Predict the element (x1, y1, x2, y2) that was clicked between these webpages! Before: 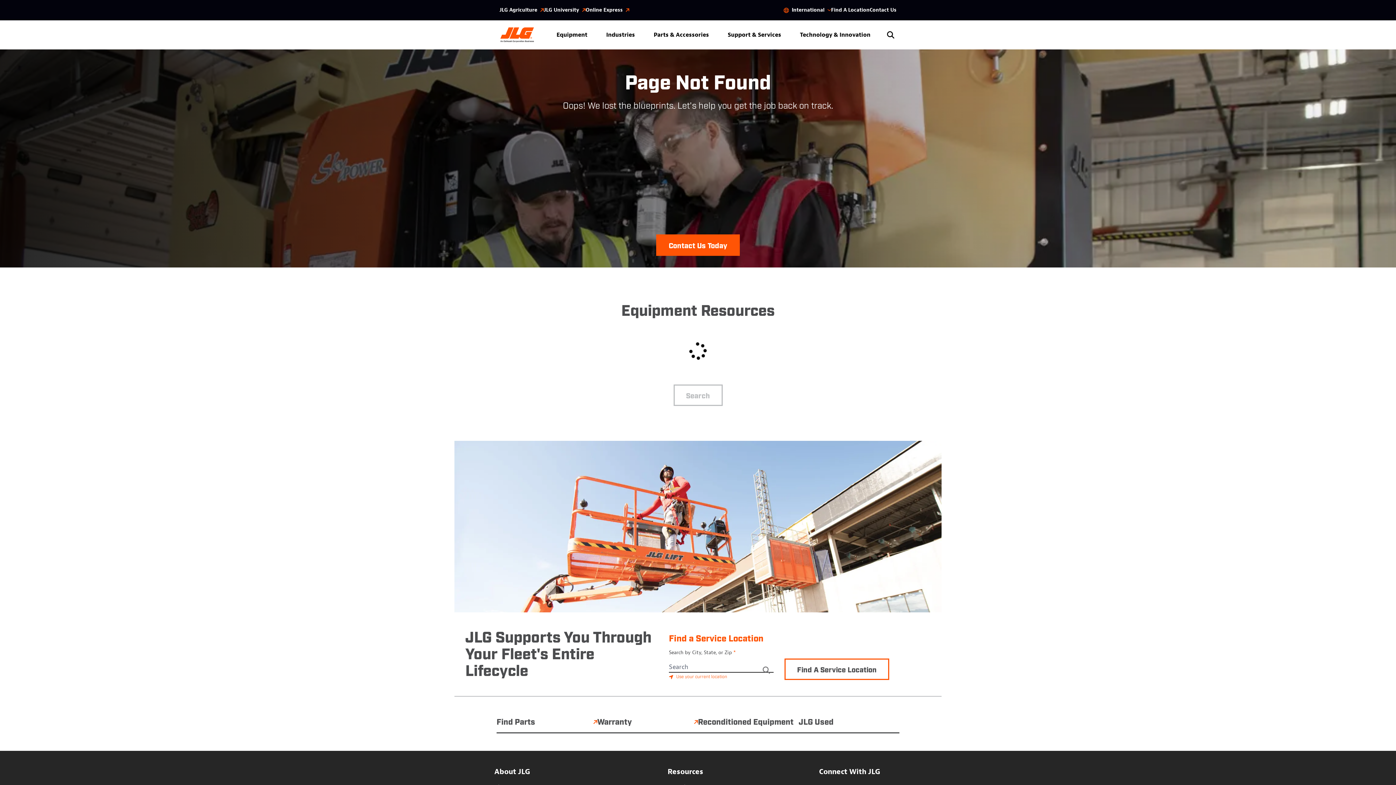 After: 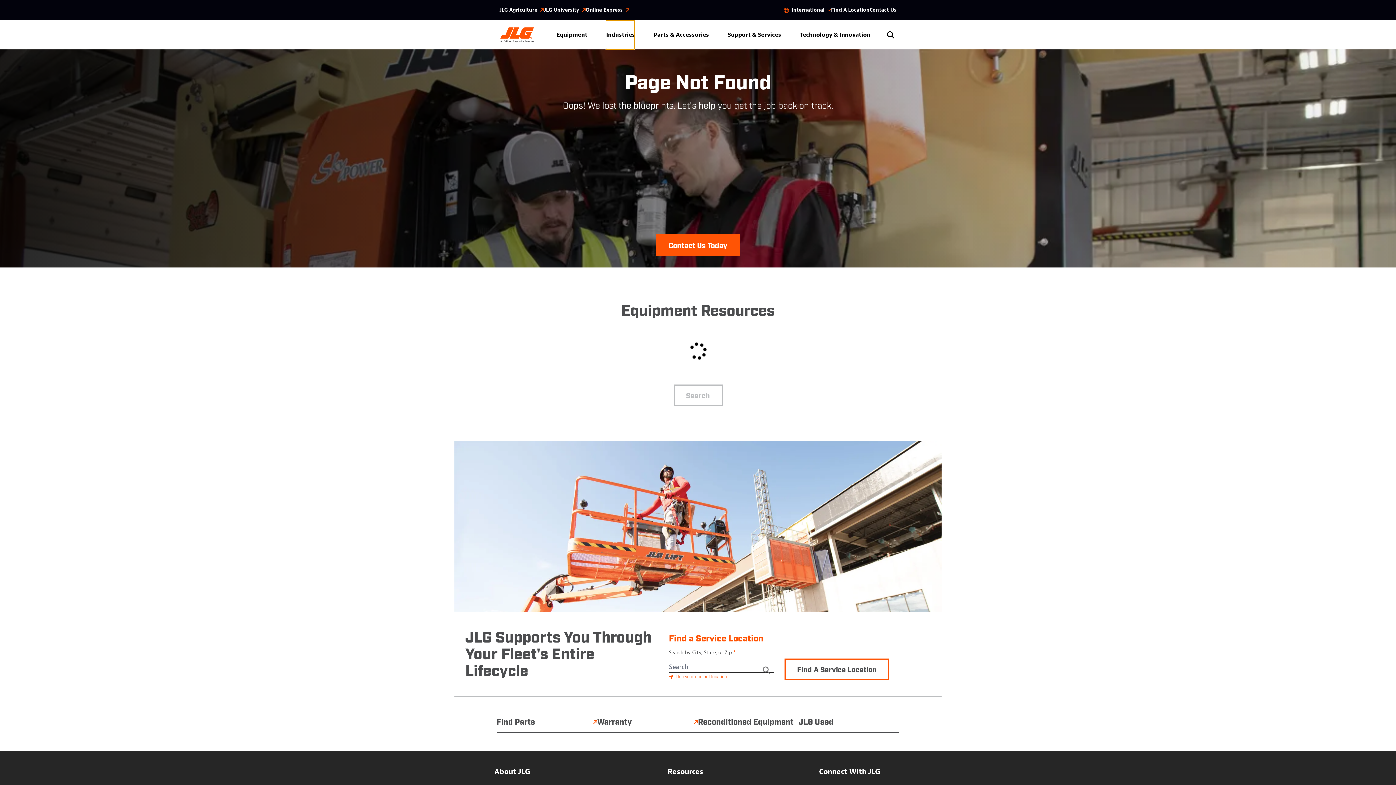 Action: label: Industries bbox: (606, 20, 635, 49)